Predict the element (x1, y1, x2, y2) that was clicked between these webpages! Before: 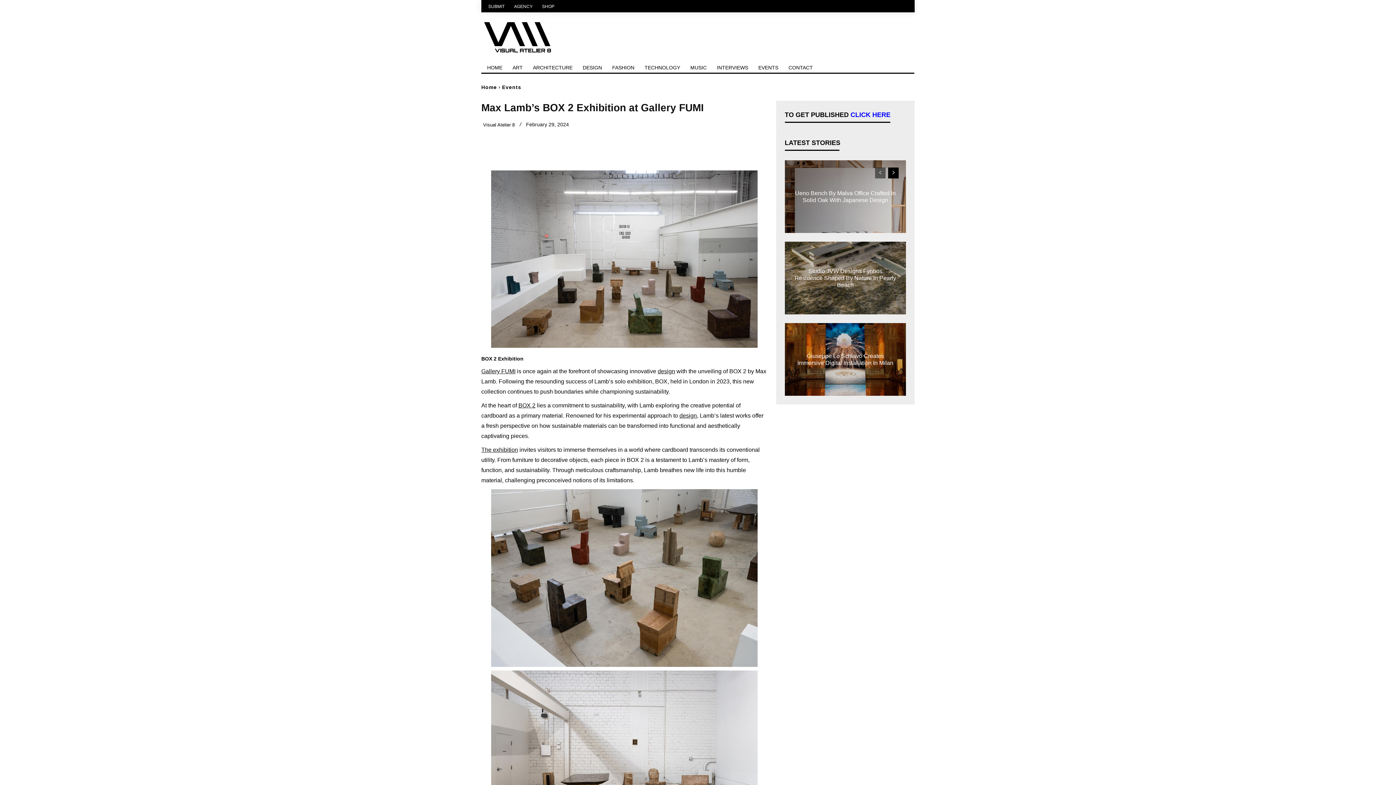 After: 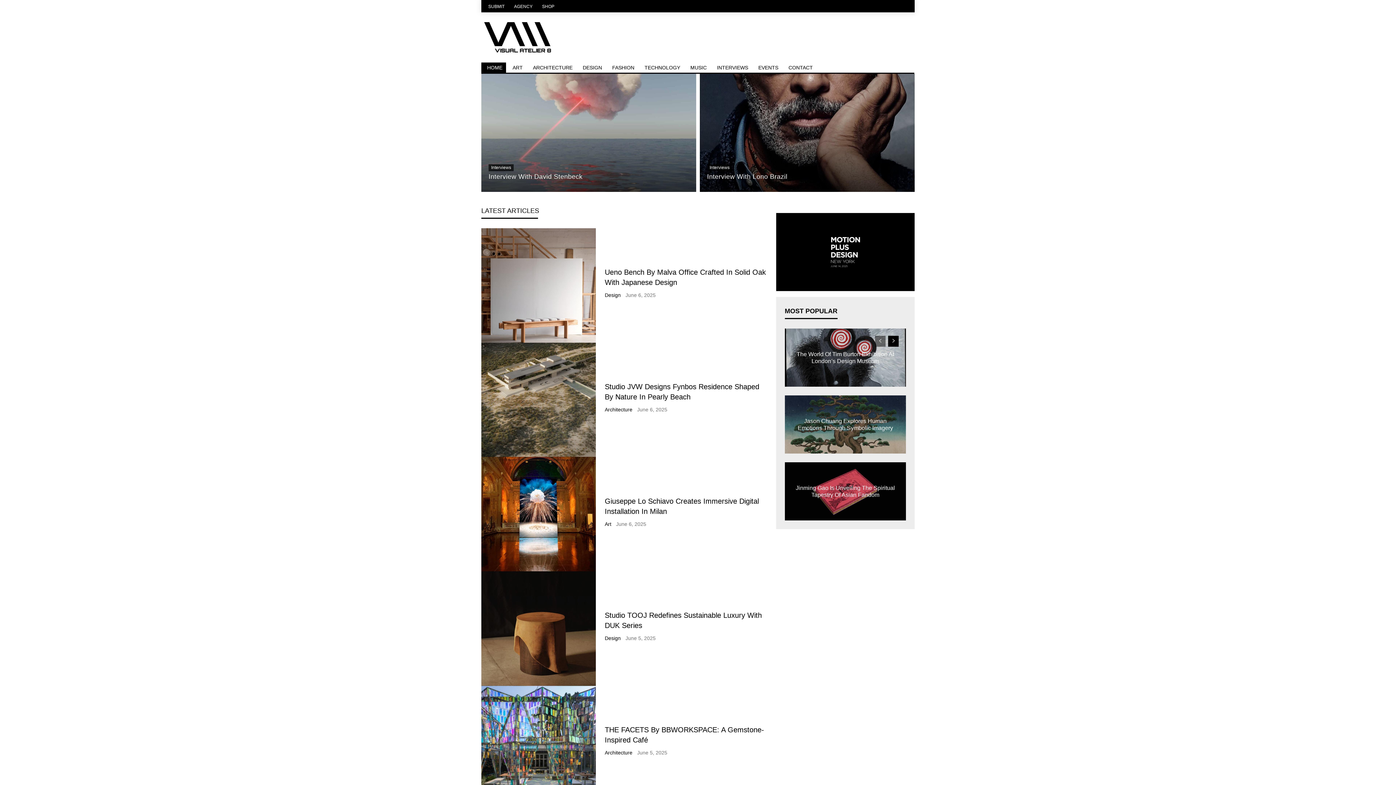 Action: bbox: (481, 84, 497, 90) label: Home